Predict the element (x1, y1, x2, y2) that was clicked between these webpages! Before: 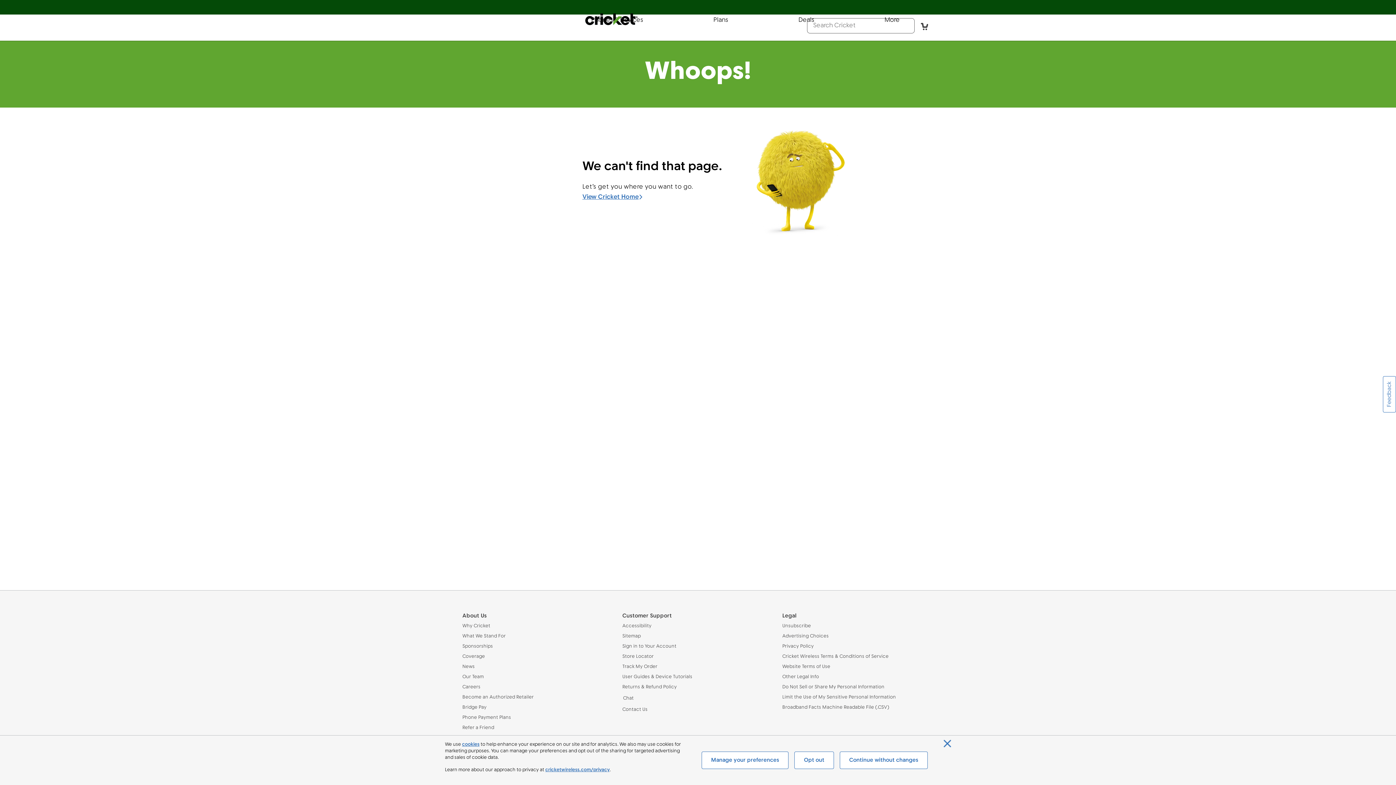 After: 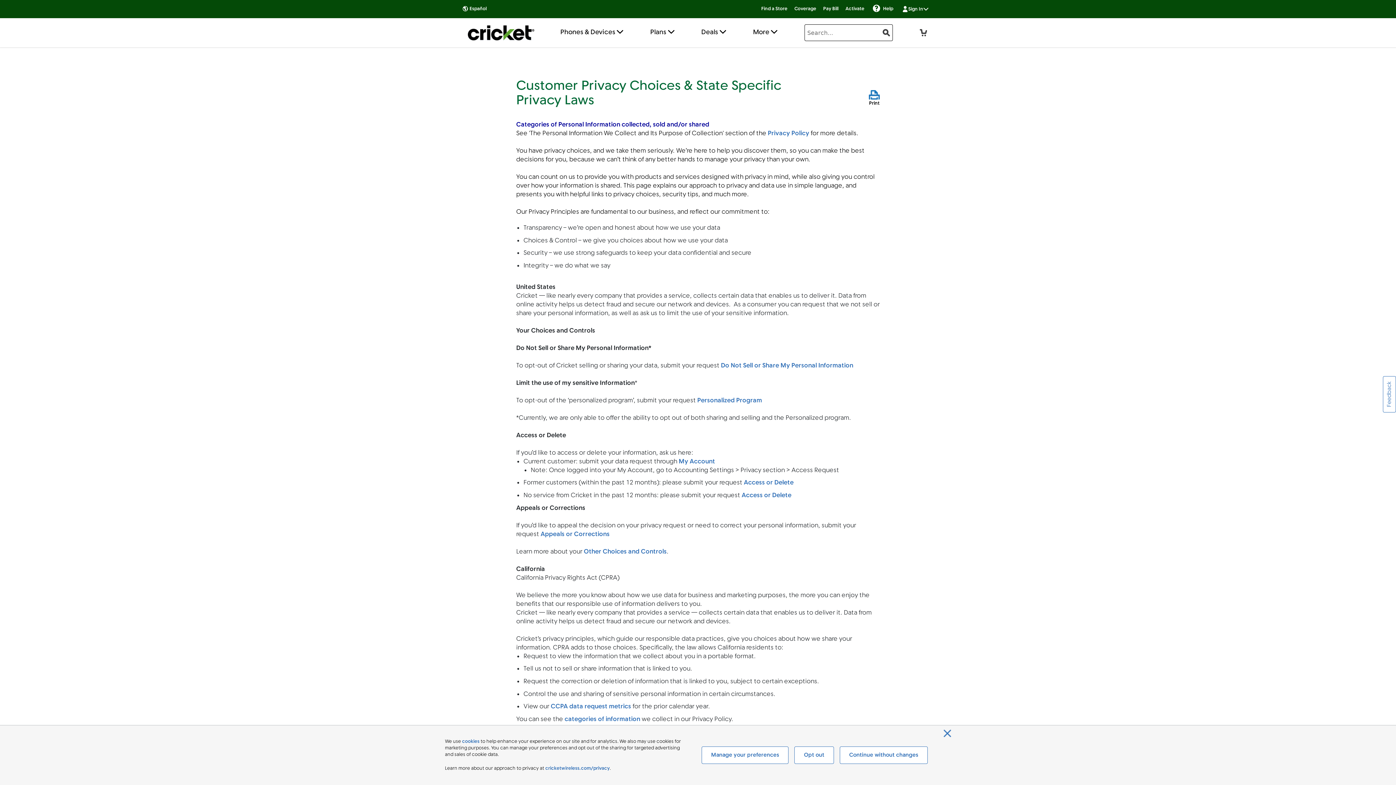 Action: label: Limit the Use of My Sensitive Personal Information bbox: (782, 694, 933, 701)